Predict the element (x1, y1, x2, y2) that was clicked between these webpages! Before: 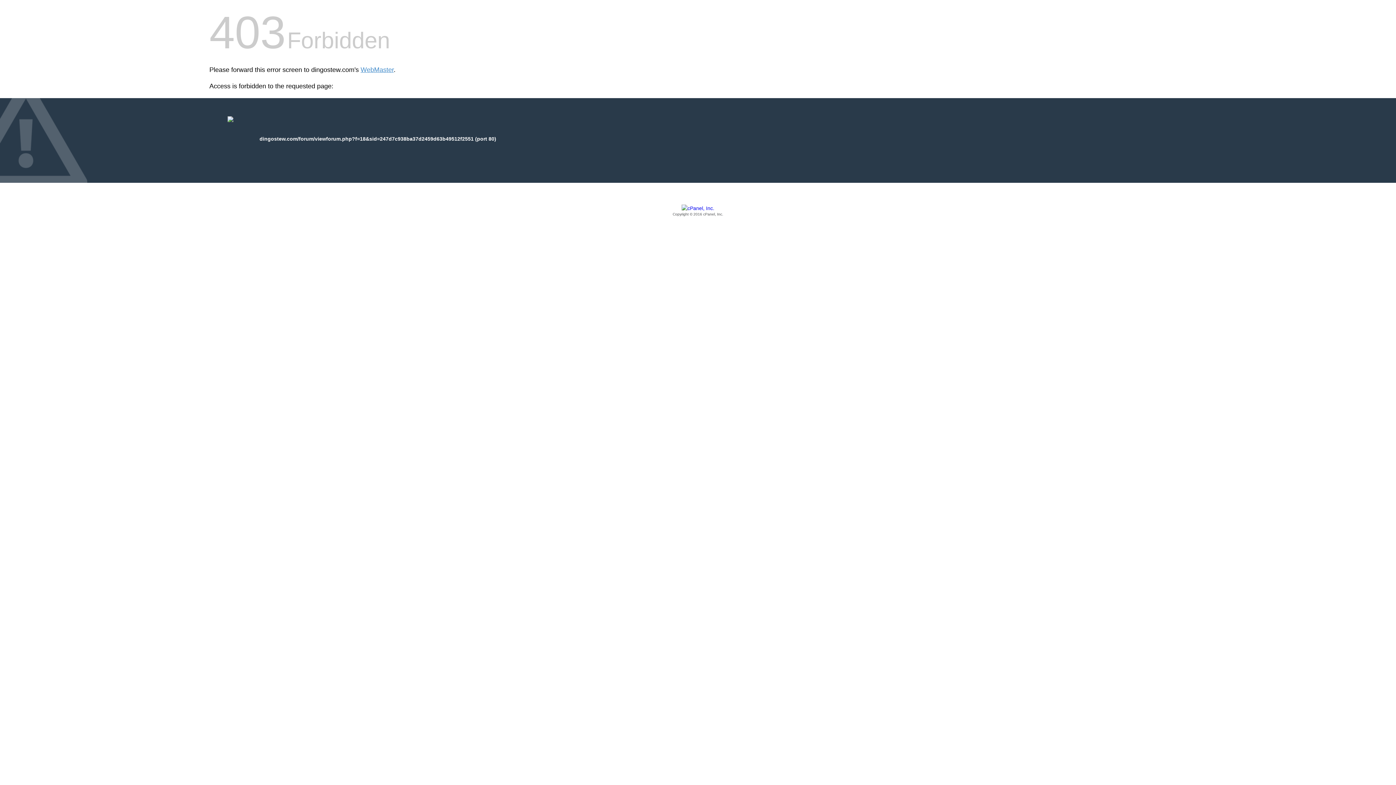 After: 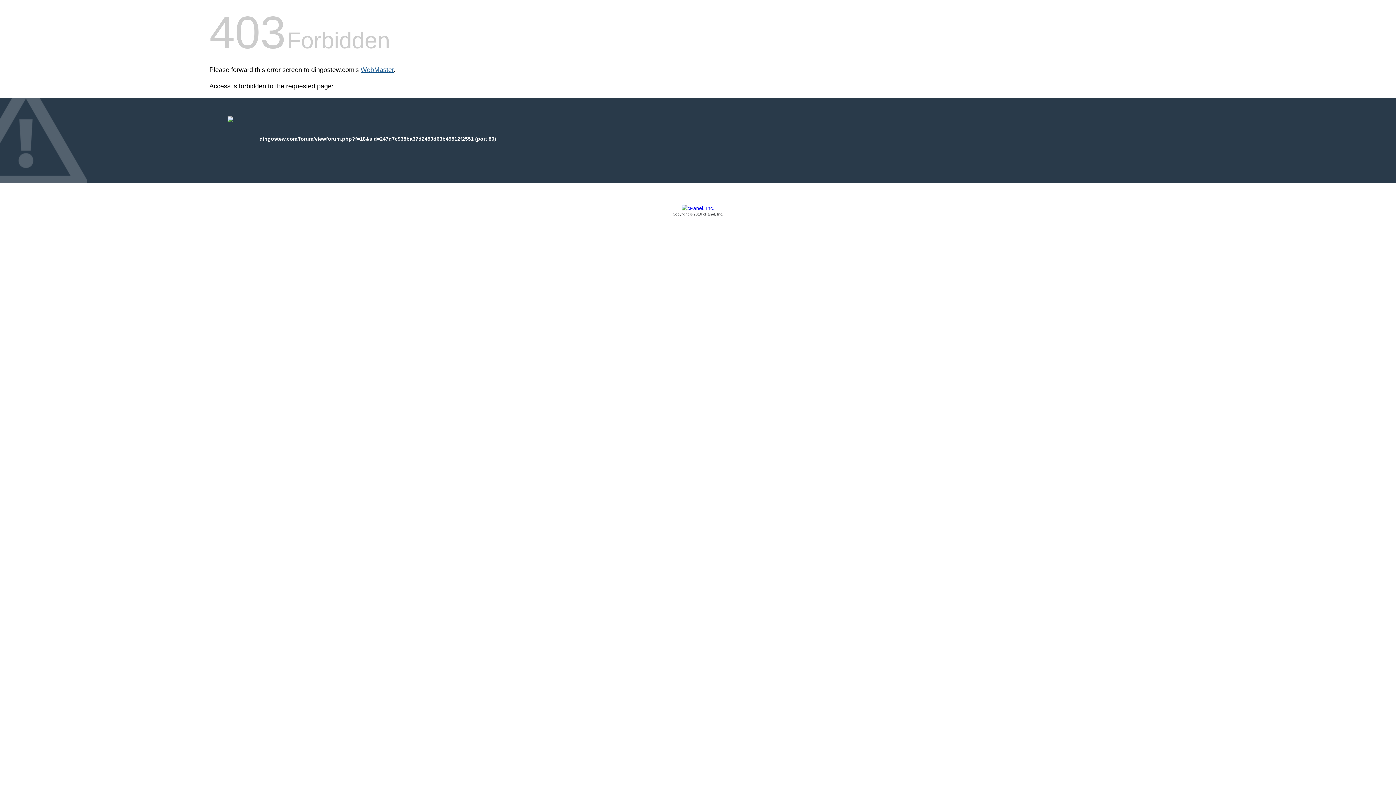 Action: bbox: (360, 66, 393, 73) label: WebMaster